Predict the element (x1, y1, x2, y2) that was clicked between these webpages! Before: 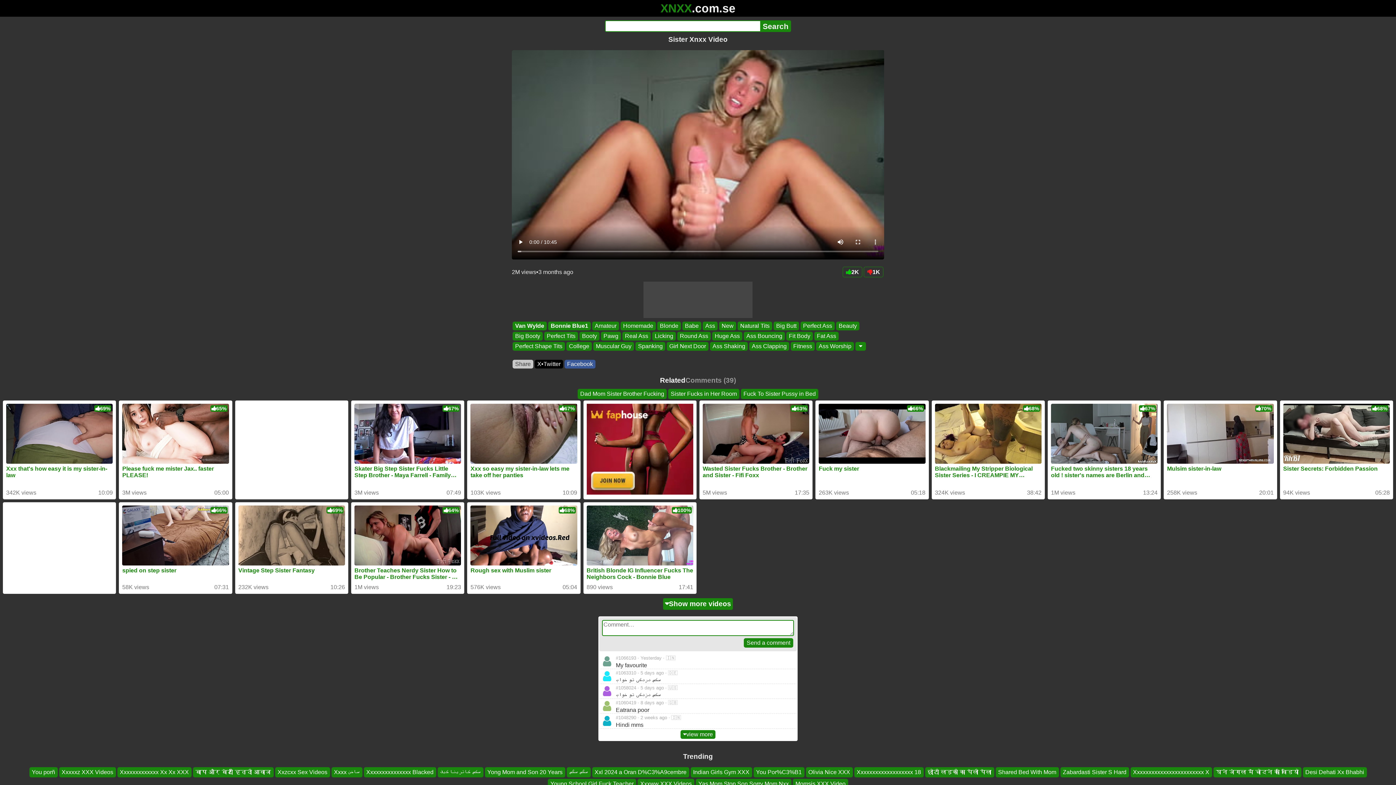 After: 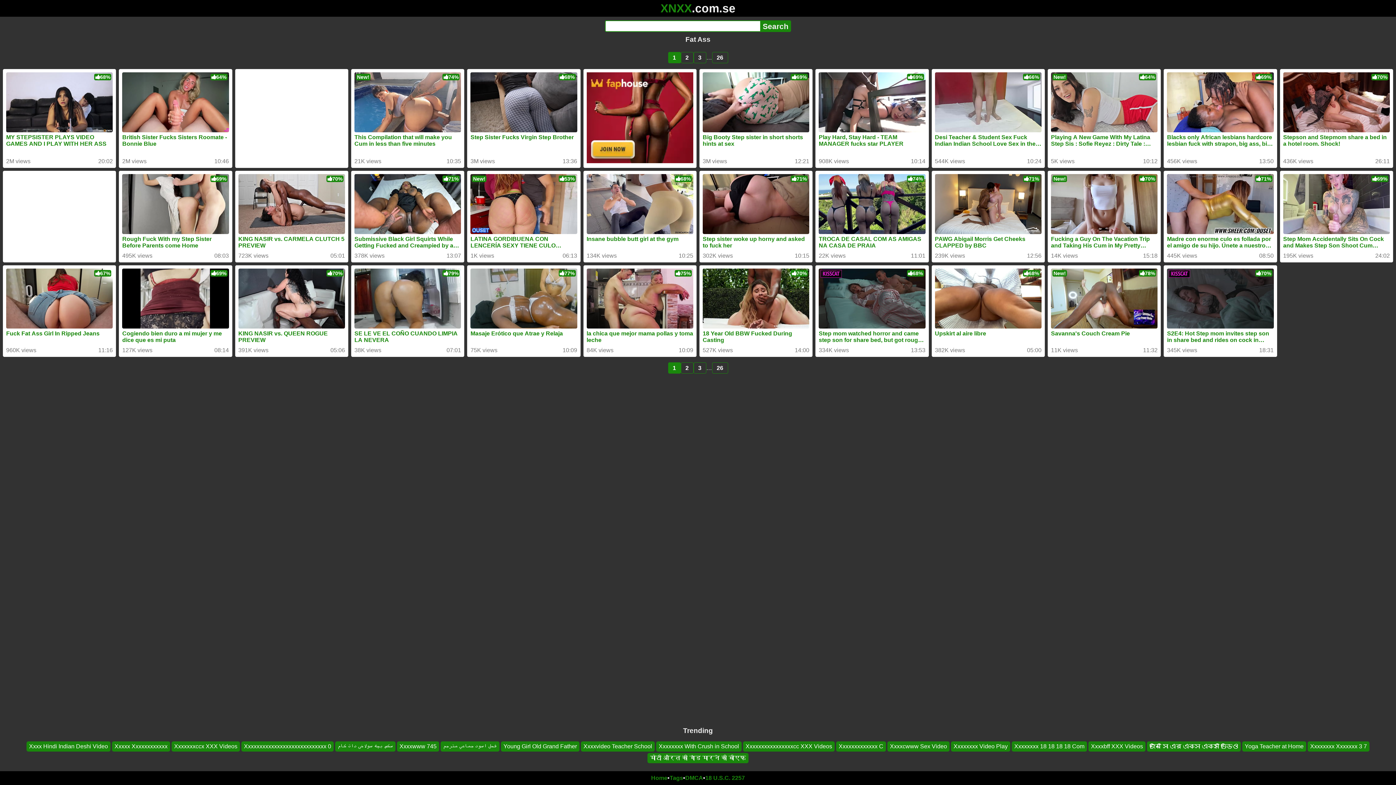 Action: bbox: (814, 332, 838, 340) label: Fat Ass